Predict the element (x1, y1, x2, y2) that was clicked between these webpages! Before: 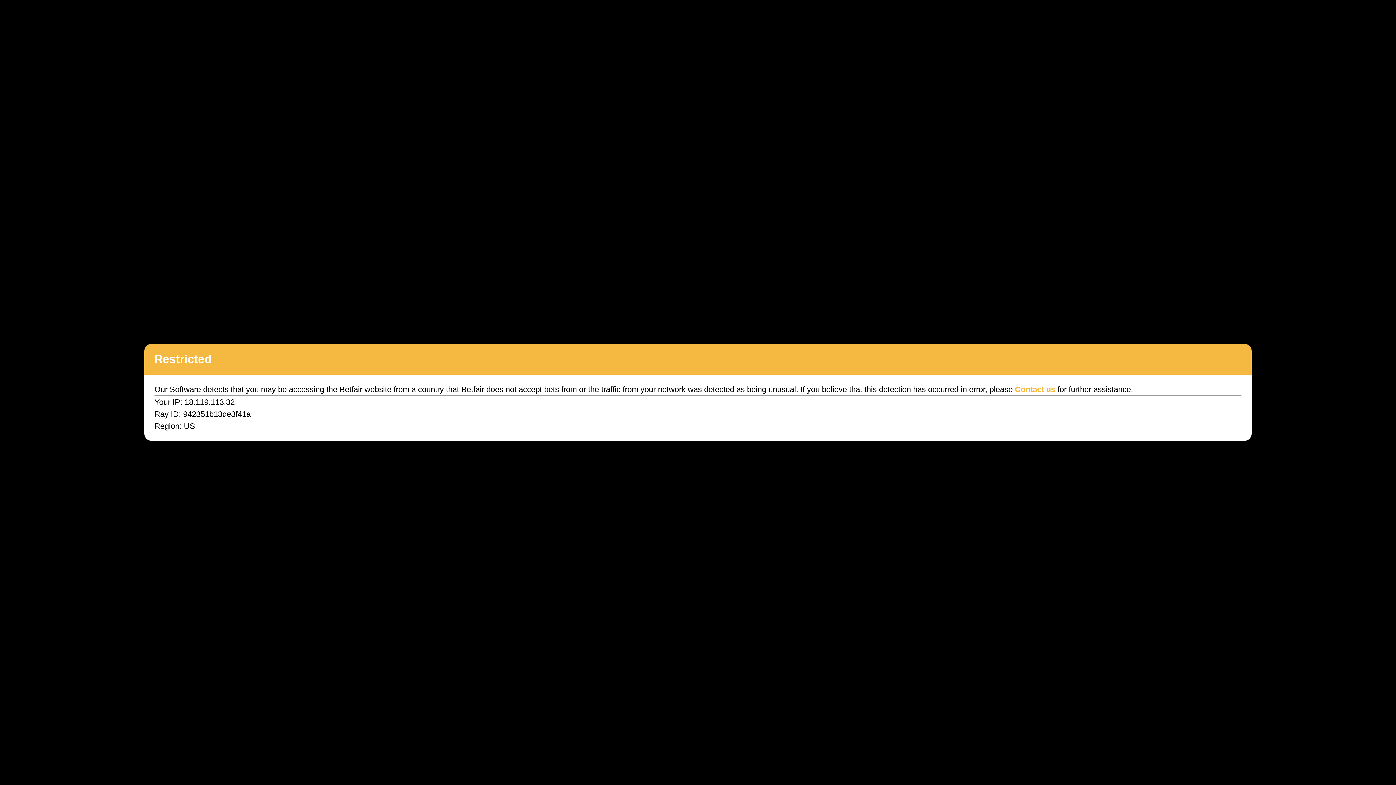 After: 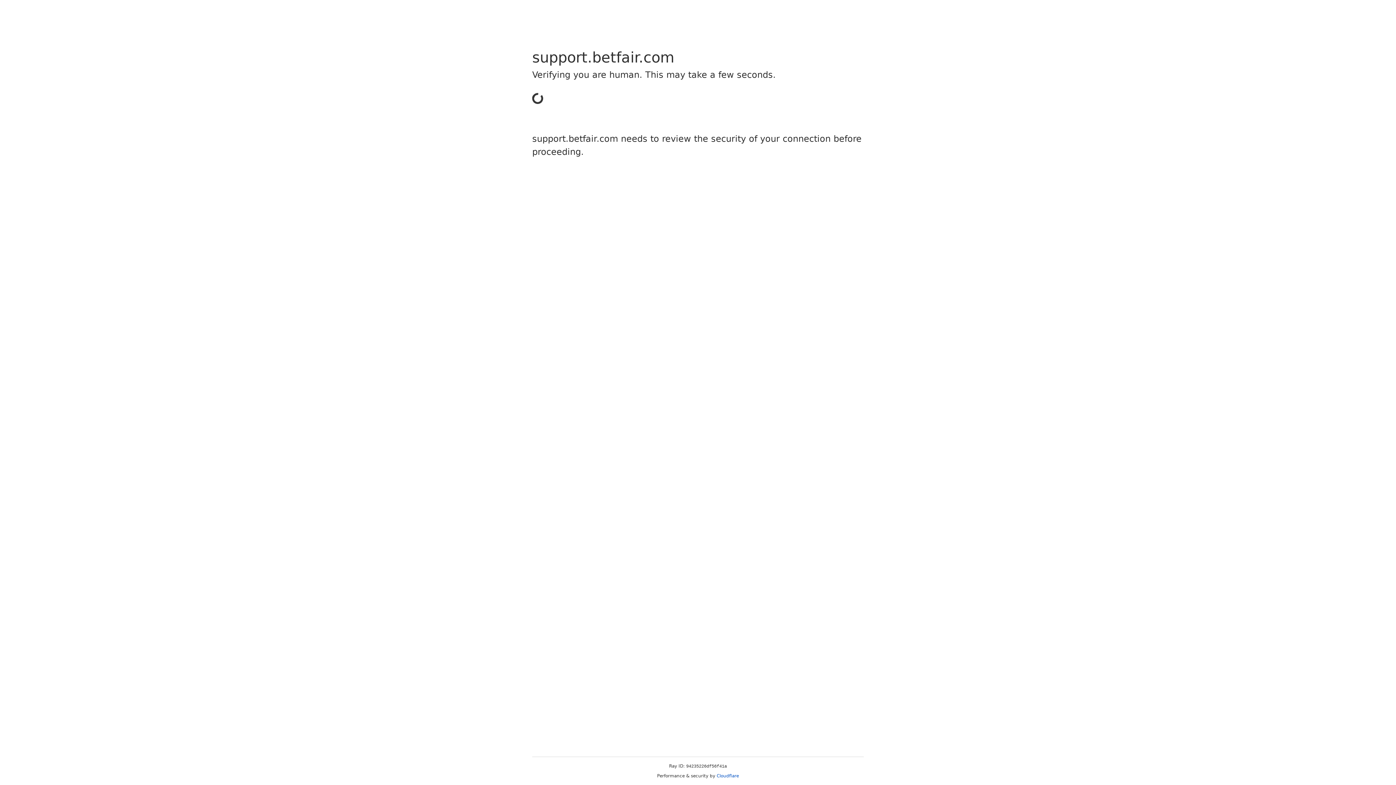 Action: bbox: (1015, 385, 1055, 394) label: Contact us